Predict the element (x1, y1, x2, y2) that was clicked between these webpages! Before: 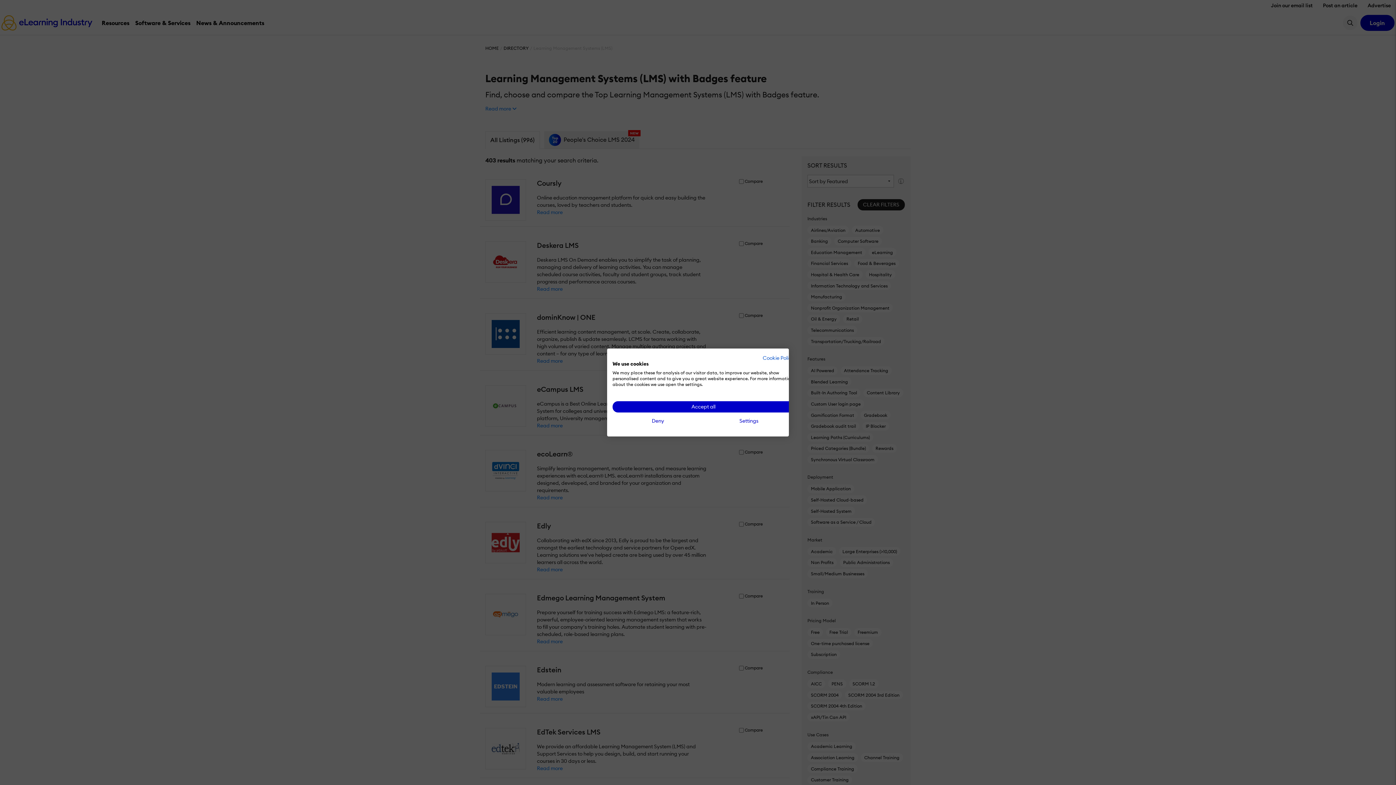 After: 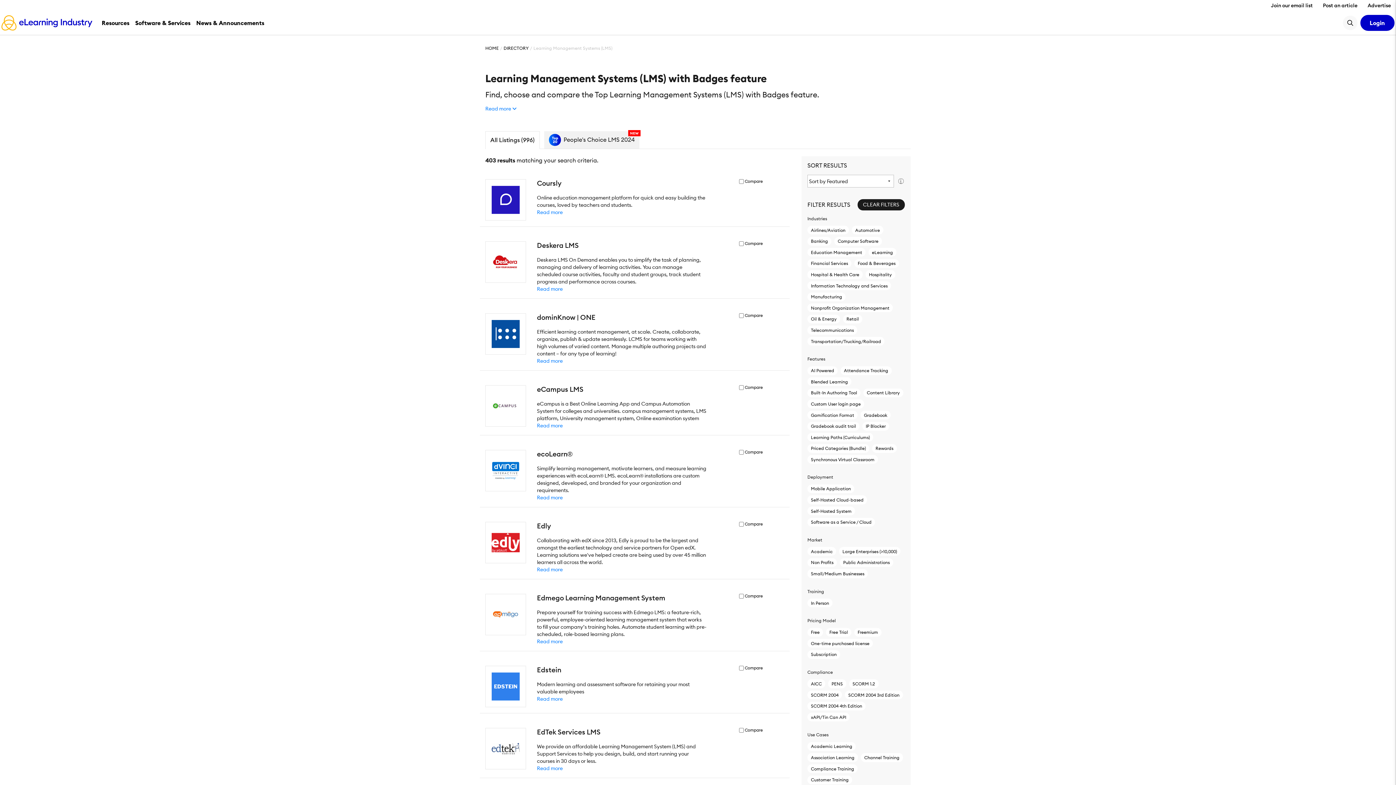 Action: bbox: (612, 401, 794, 412) label: Accept all cookies